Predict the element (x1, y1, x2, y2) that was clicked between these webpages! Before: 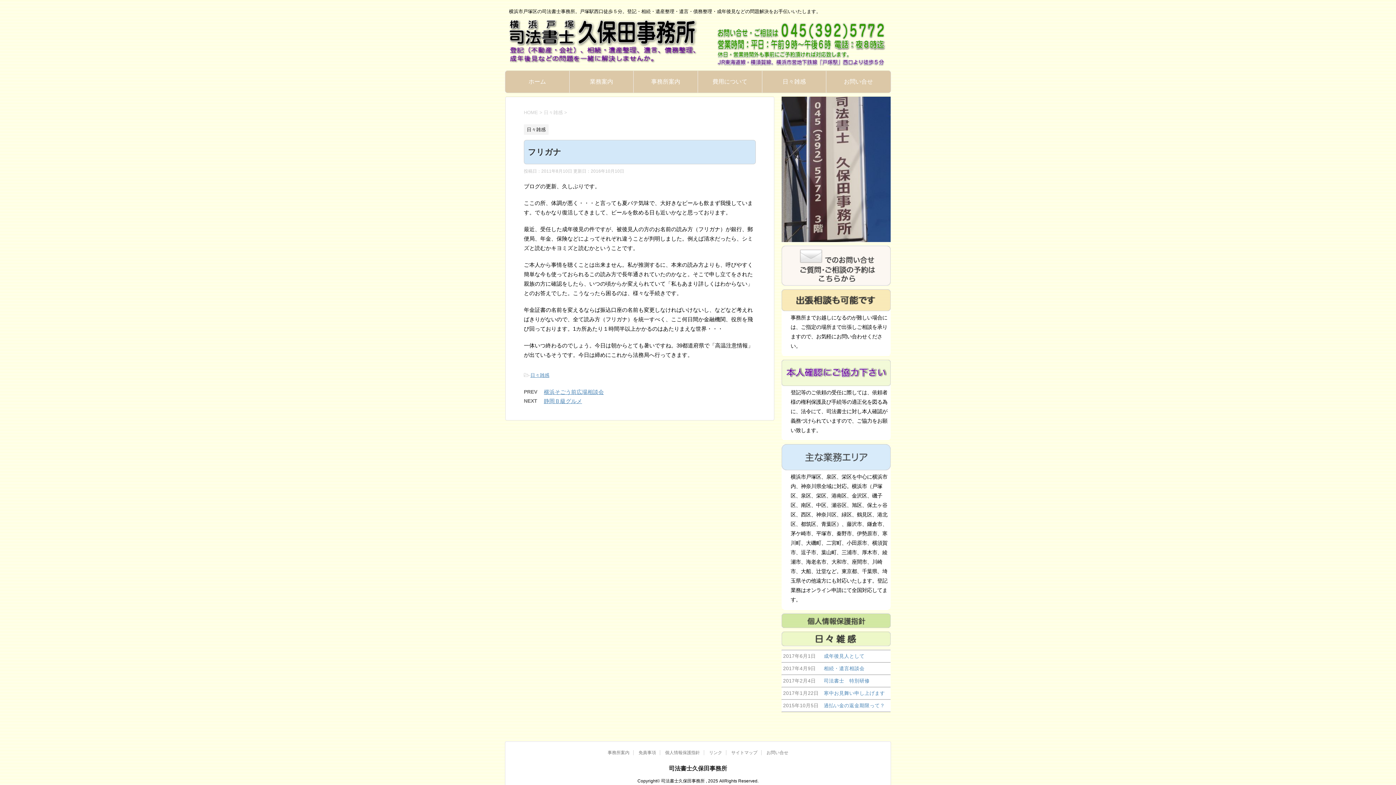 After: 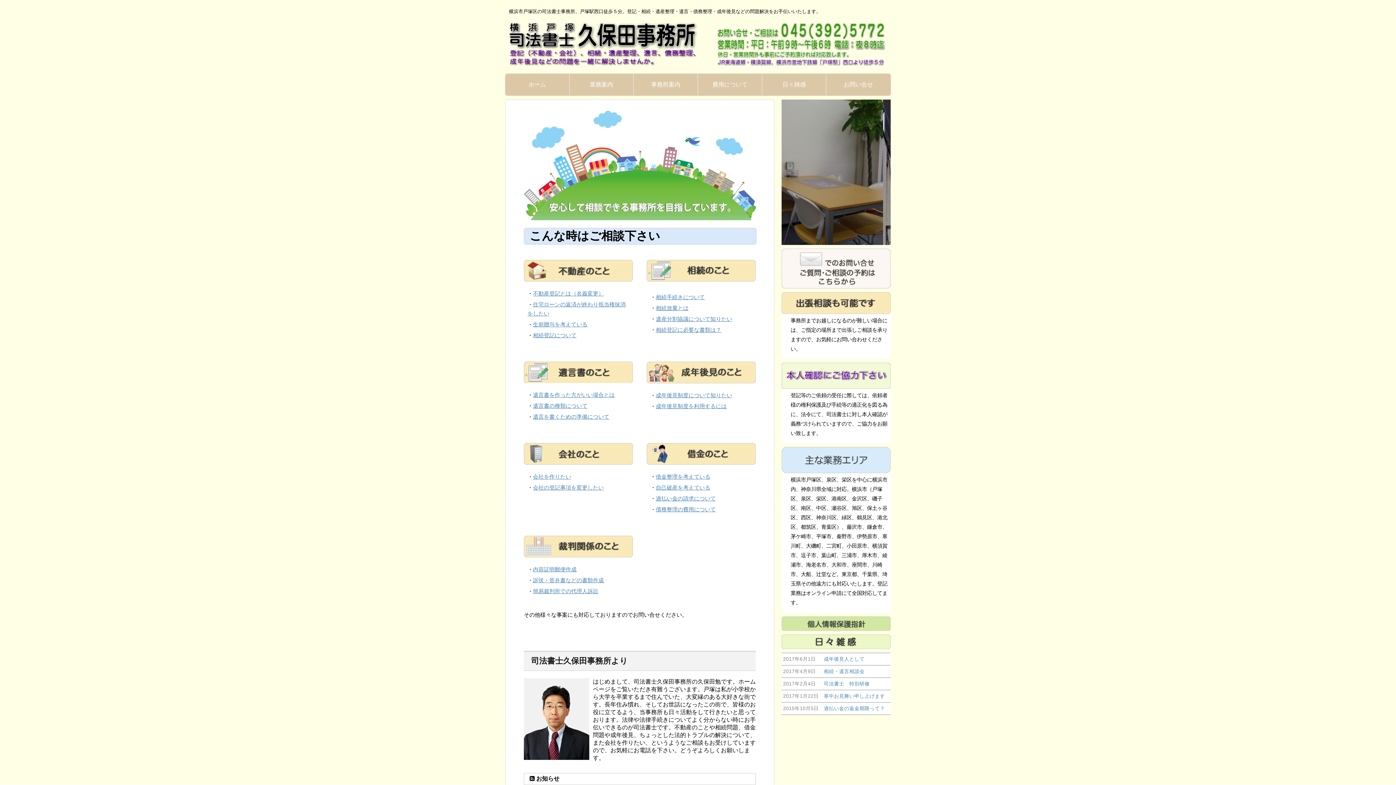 Action: label: ホーム bbox: (505, 70, 569, 92)